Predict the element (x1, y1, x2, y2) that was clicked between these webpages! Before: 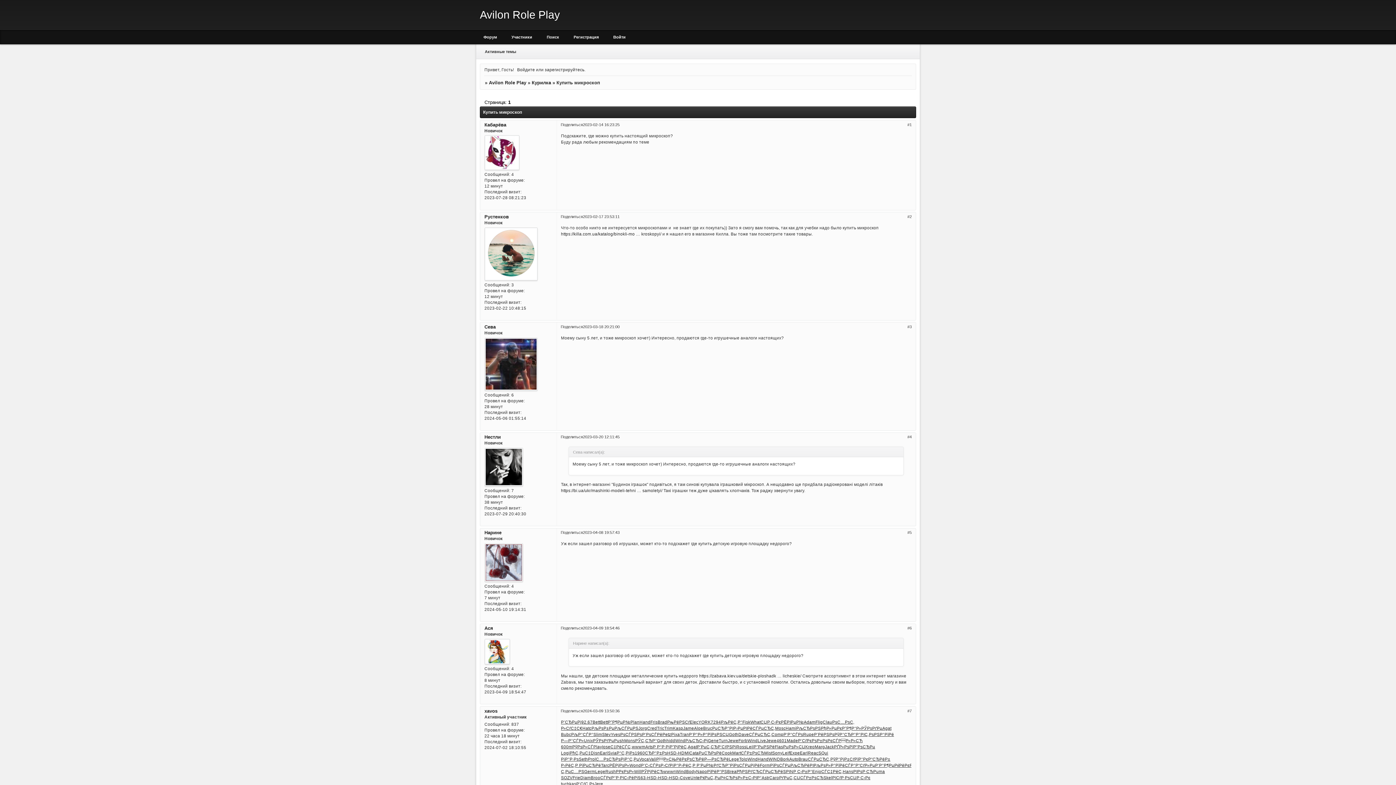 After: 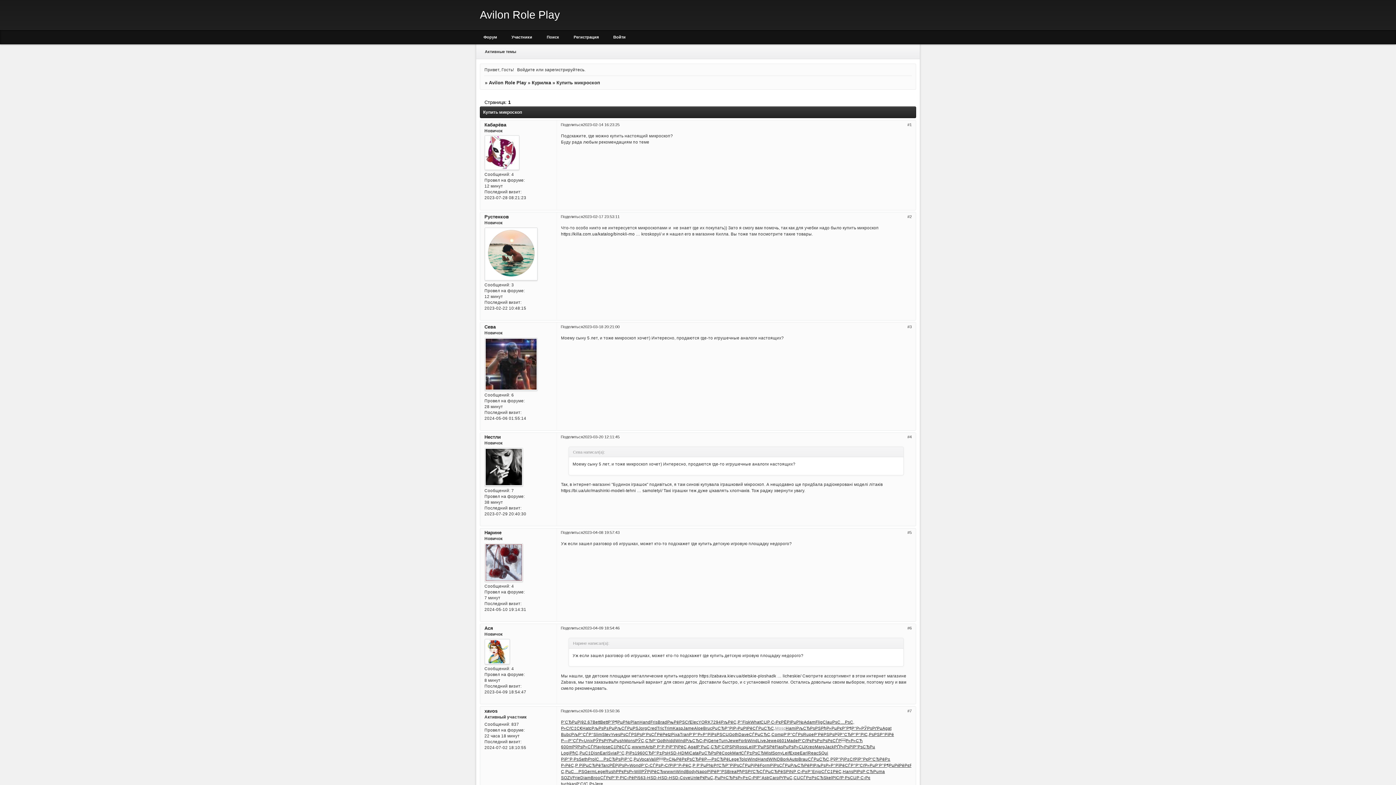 Action: bbox: (775, 726, 785, 730) label: Mosc